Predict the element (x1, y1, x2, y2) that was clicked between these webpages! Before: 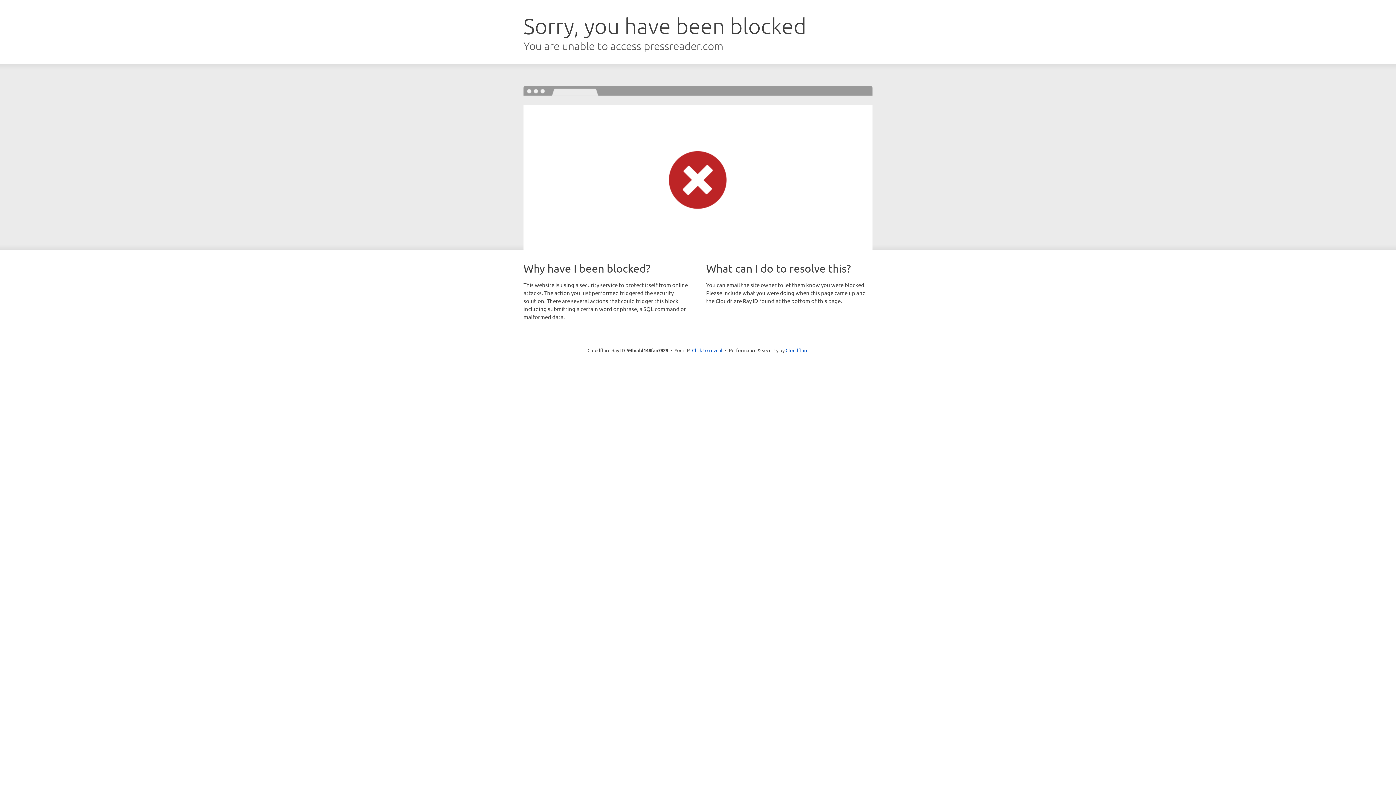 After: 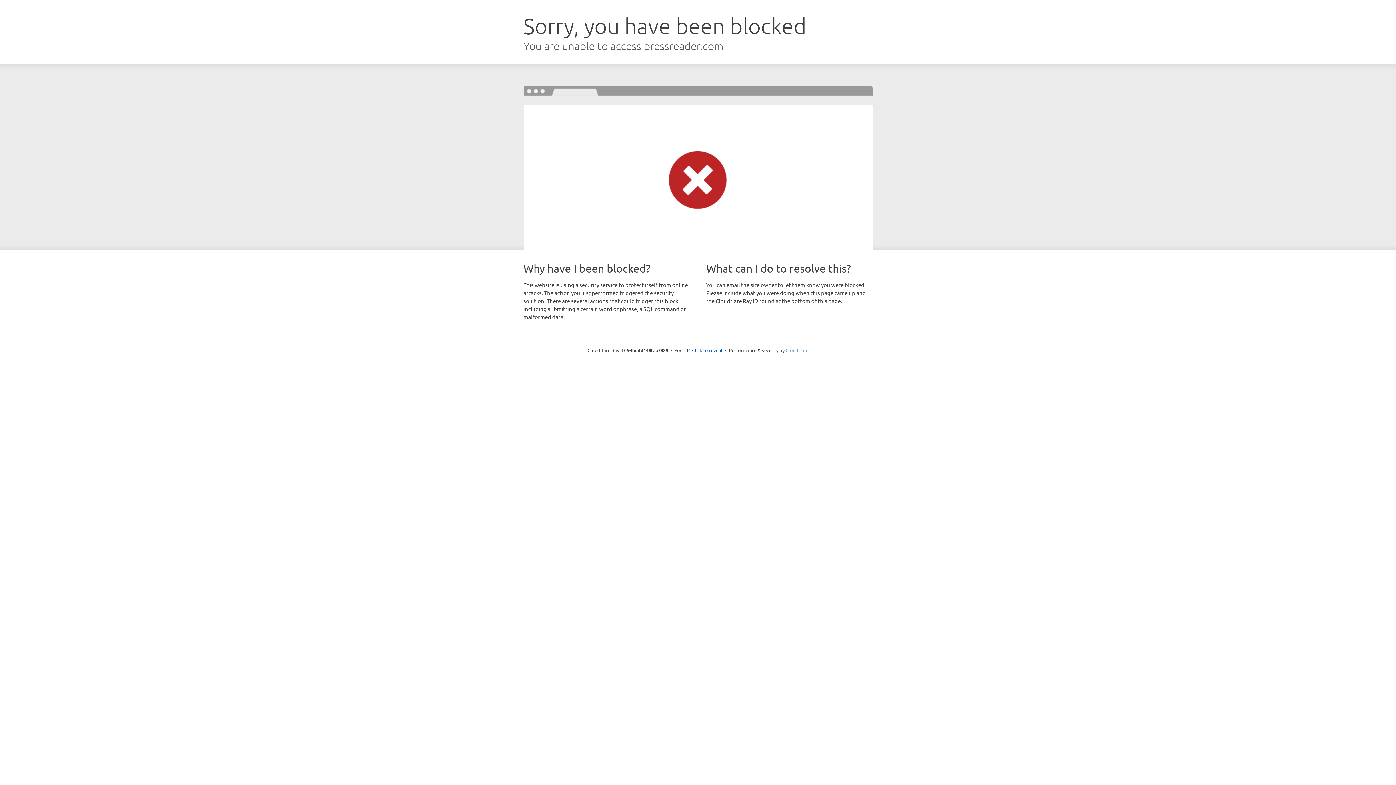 Action: label: Cloudflare bbox: (785, 347, 808, 353)